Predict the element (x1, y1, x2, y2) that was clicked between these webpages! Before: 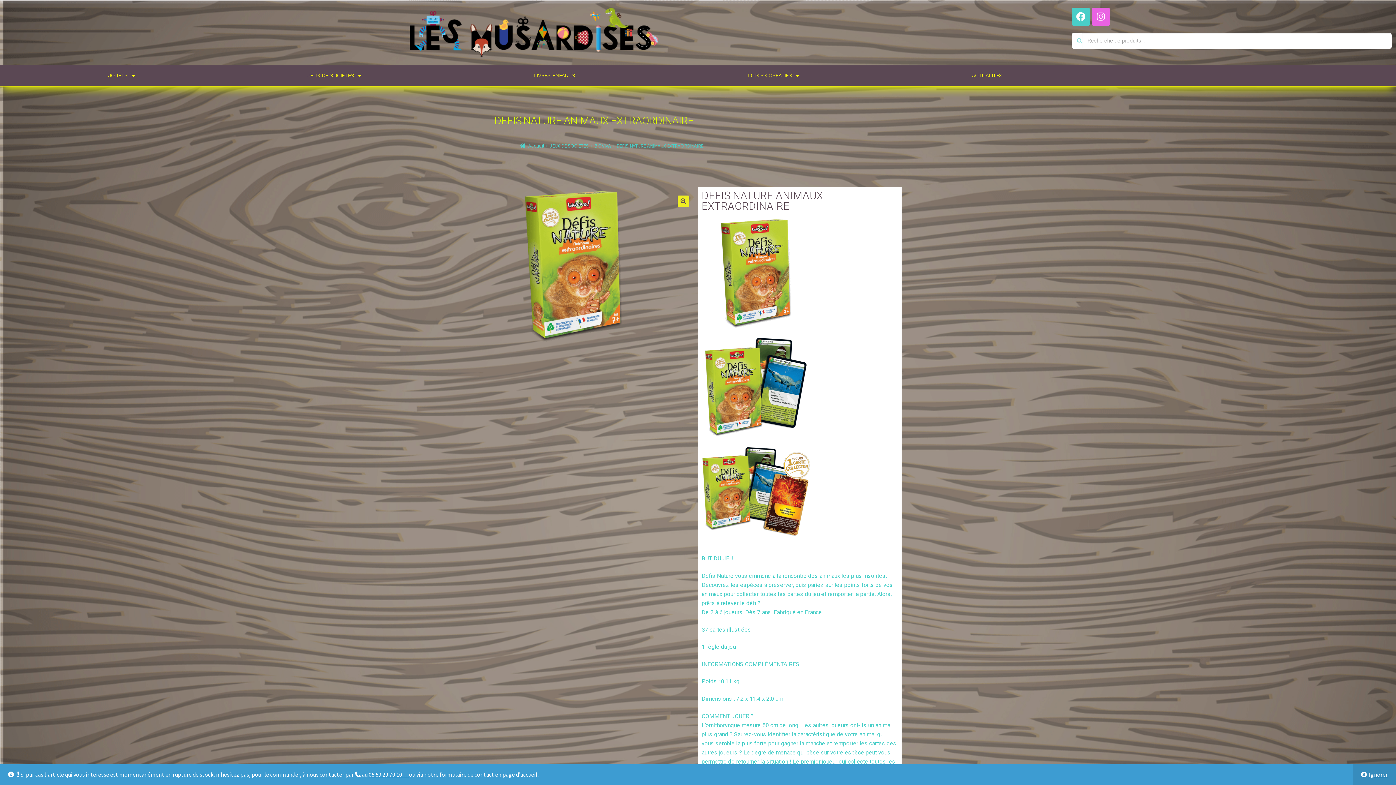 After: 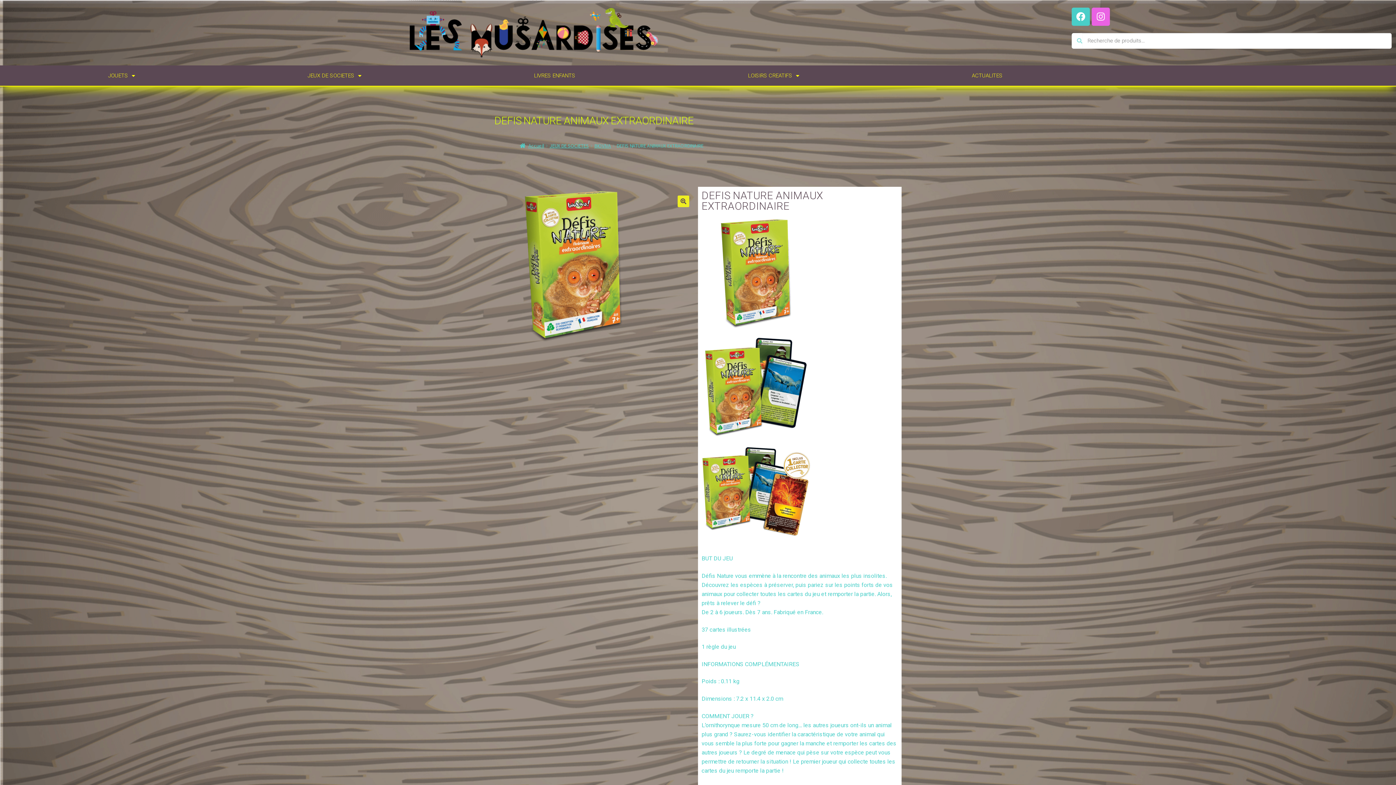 Action: label: Ignorer bbox: (1353, 764, 1396, 785)